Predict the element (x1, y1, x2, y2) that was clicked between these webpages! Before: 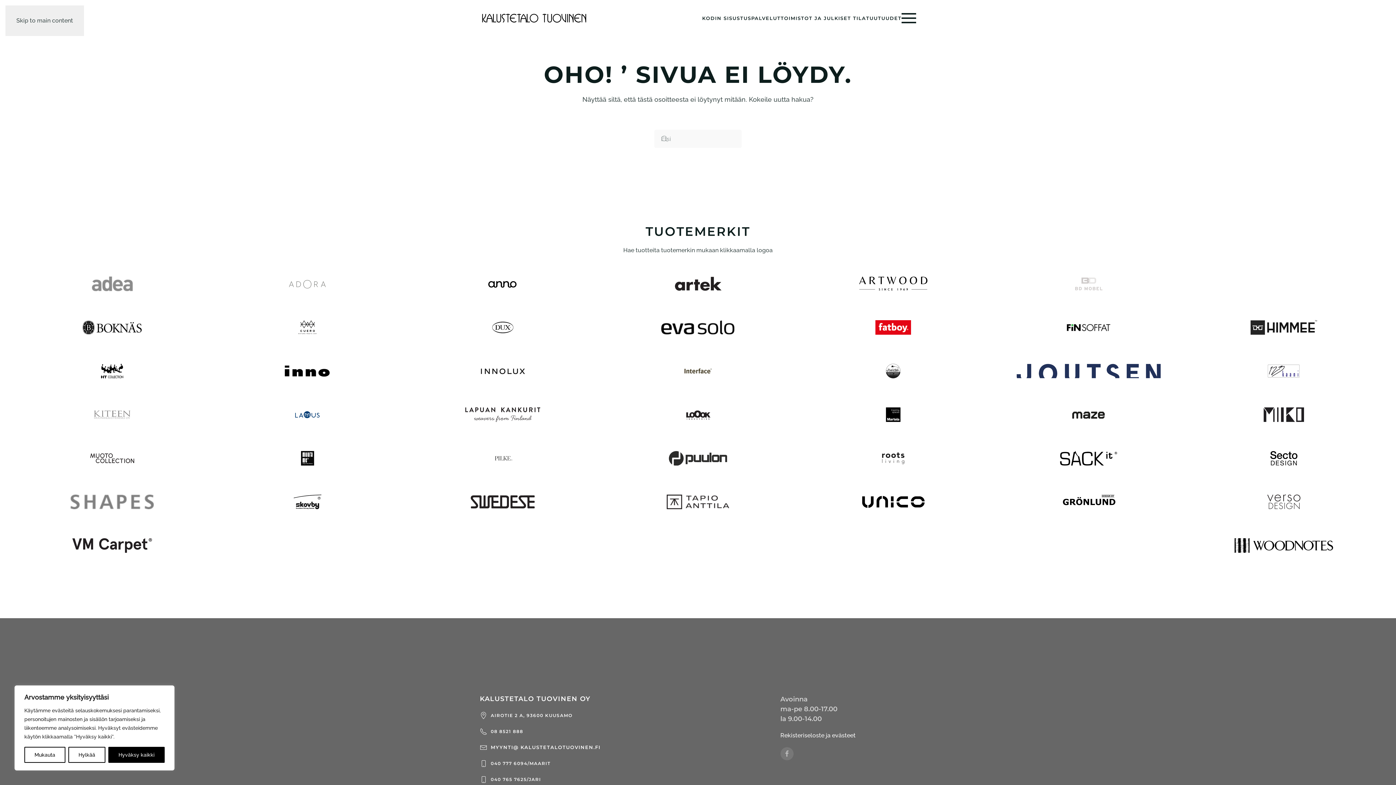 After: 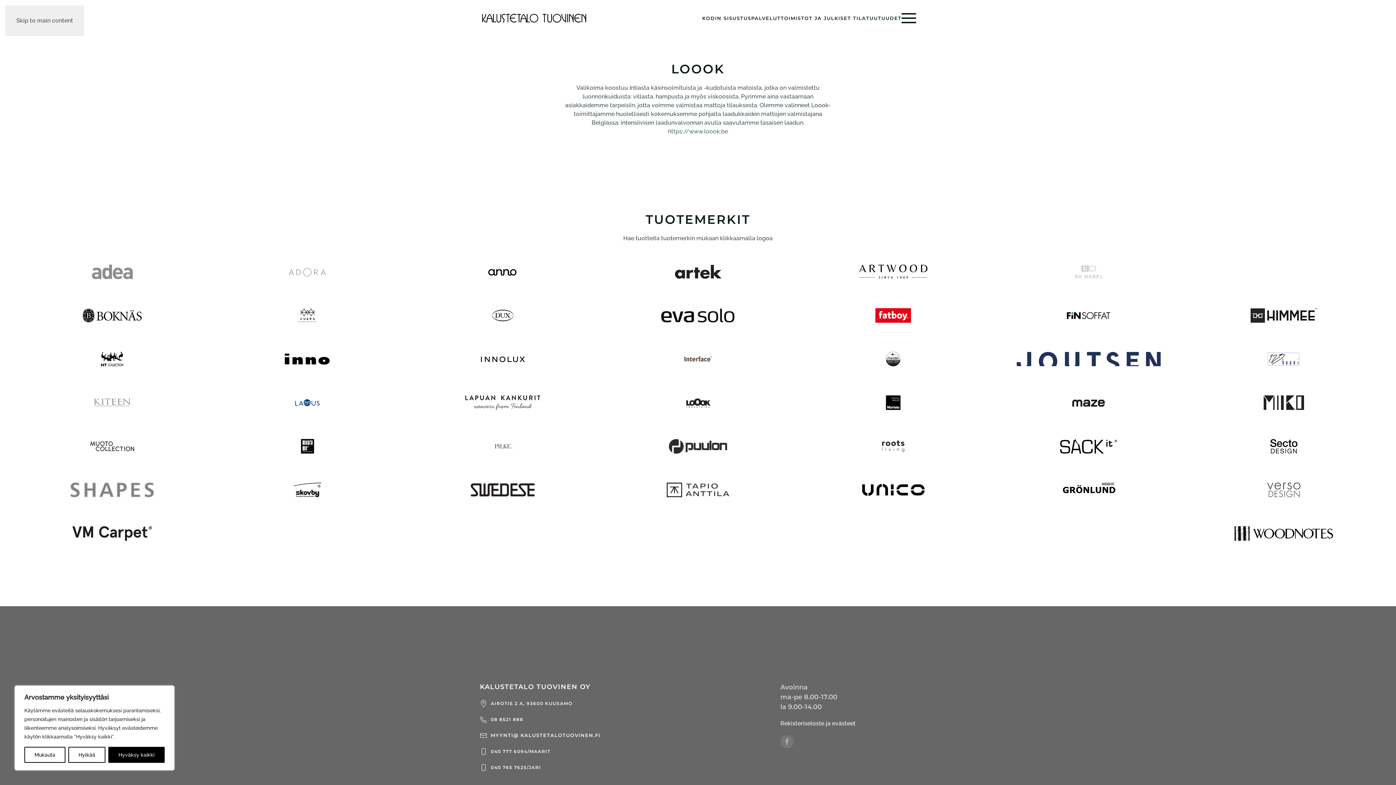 Action: bbox: (615, 407, 781, 422)